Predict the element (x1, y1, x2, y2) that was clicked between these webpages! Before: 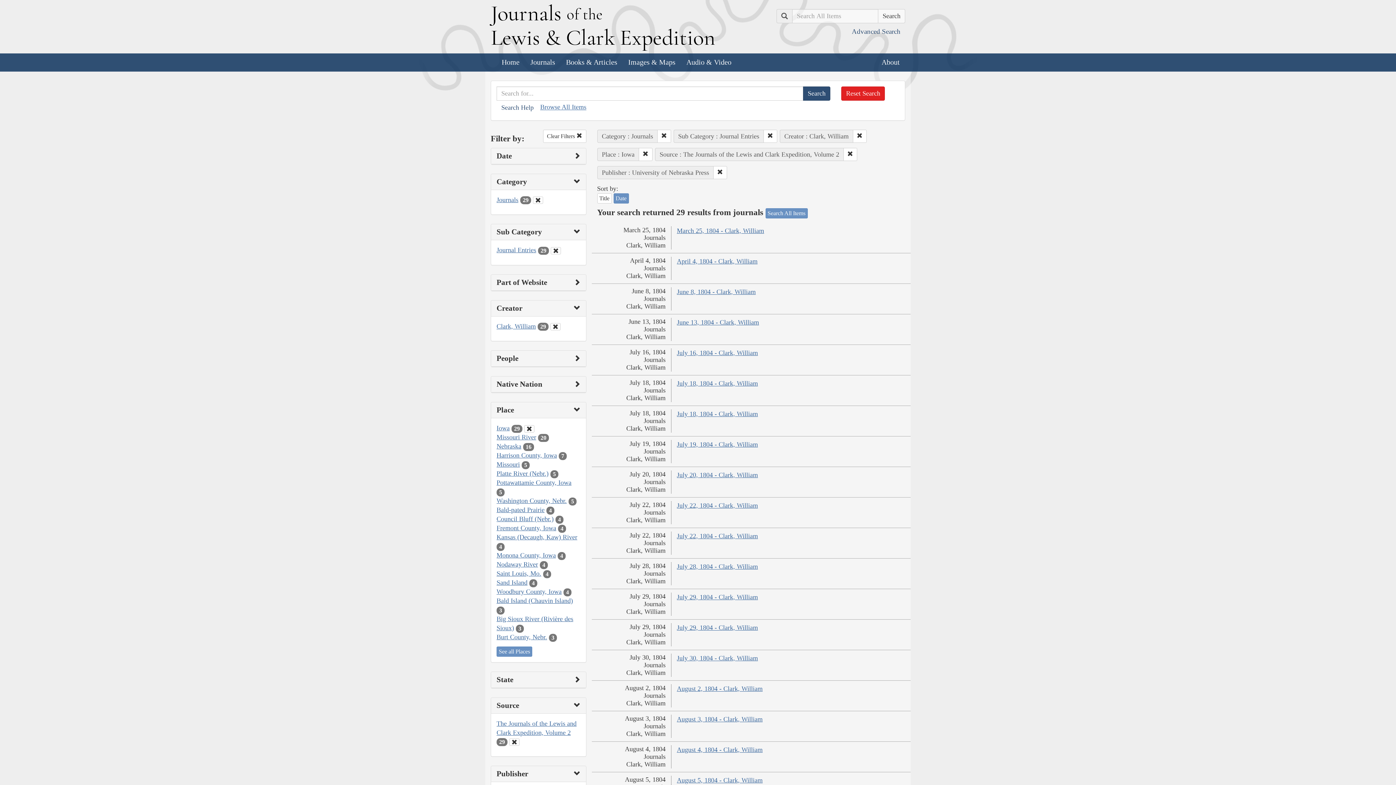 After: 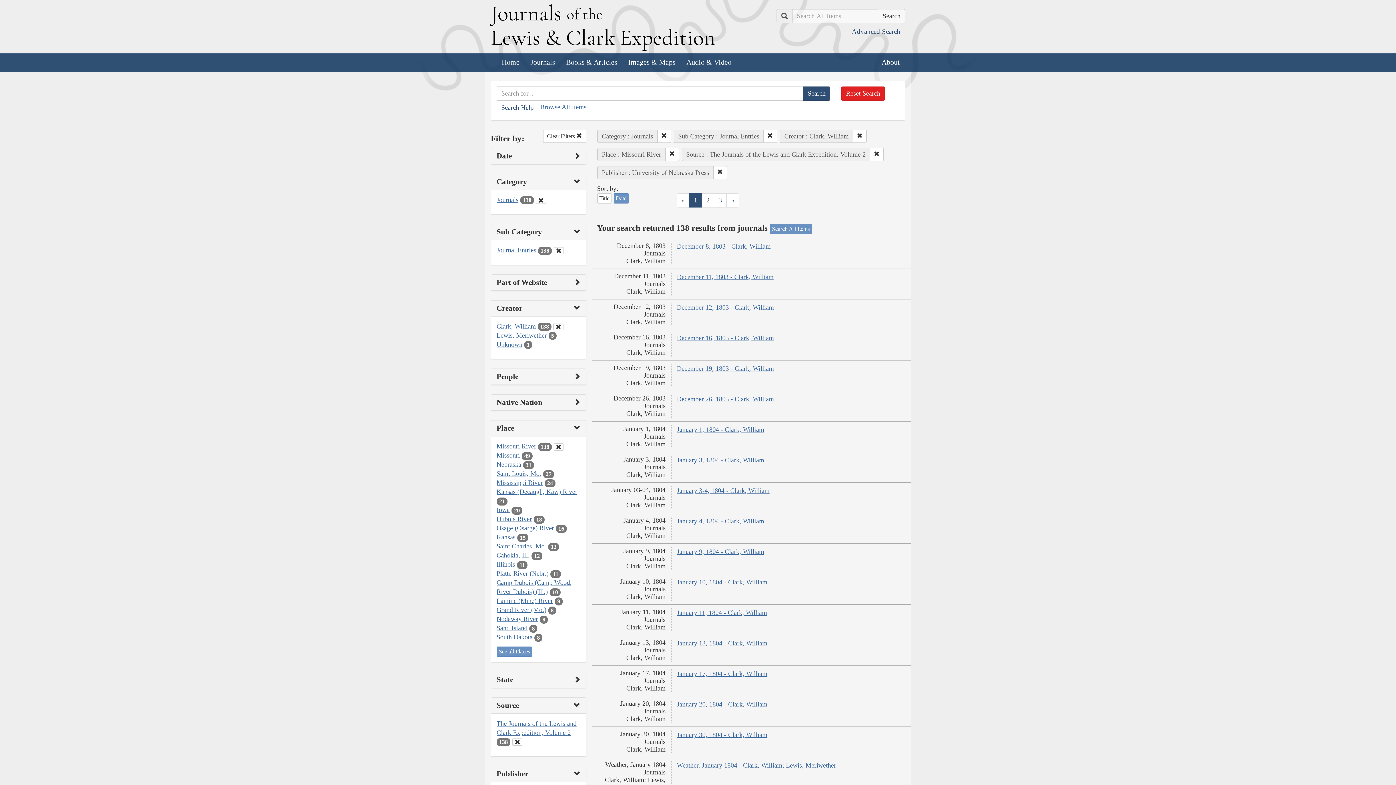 Action: label: Missouri River bbox: (496, 433, 536, 441)